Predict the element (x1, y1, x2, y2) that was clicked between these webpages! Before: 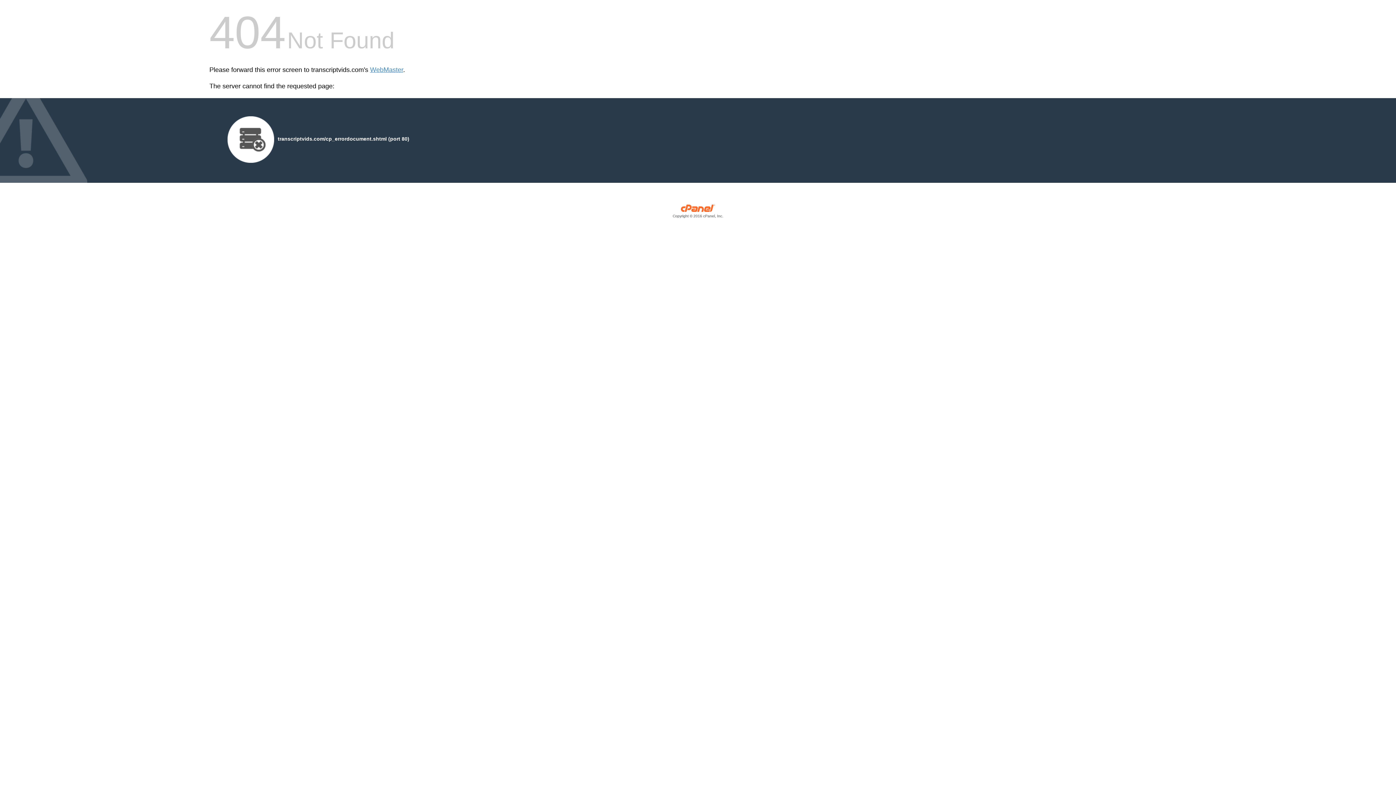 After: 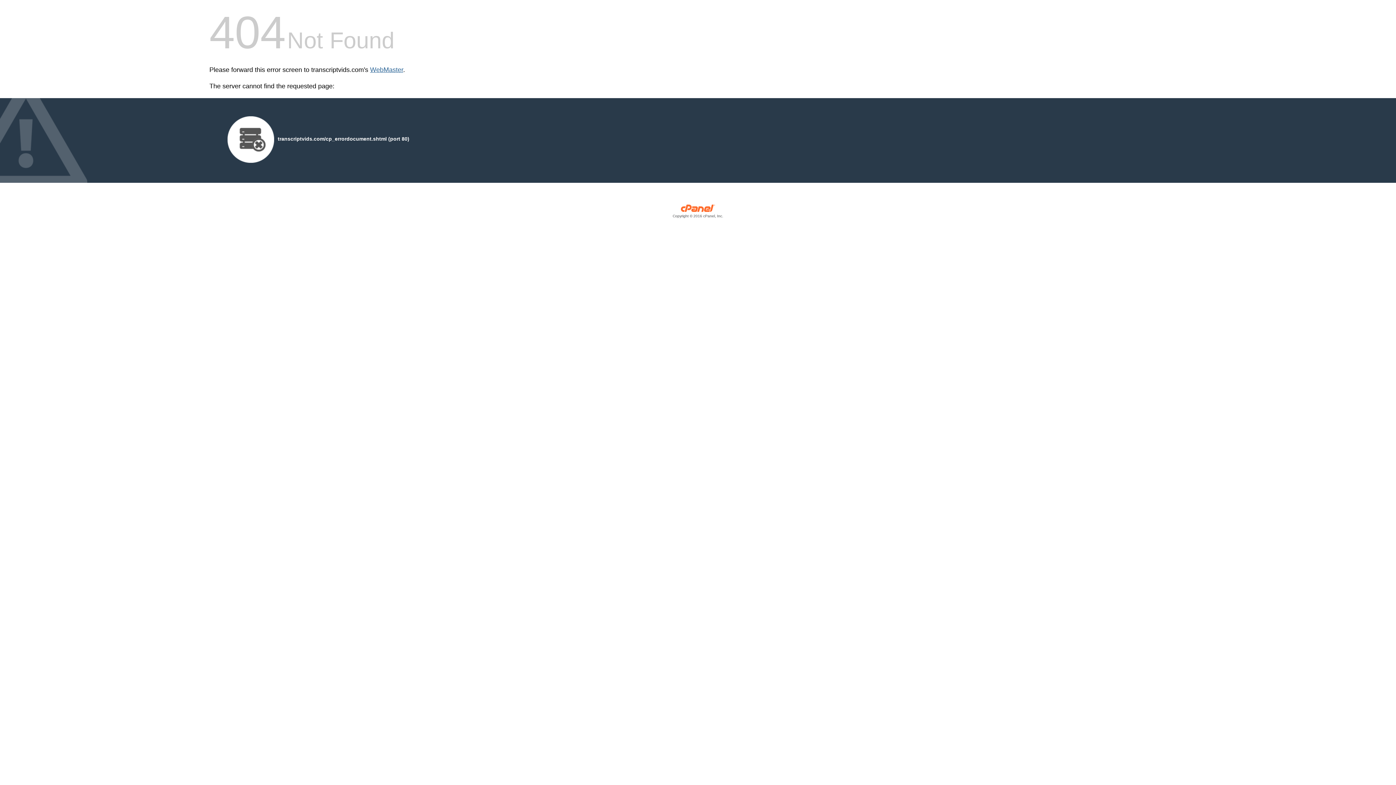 Action: bbox: (370, 66, 403, 73) label: WebMaster